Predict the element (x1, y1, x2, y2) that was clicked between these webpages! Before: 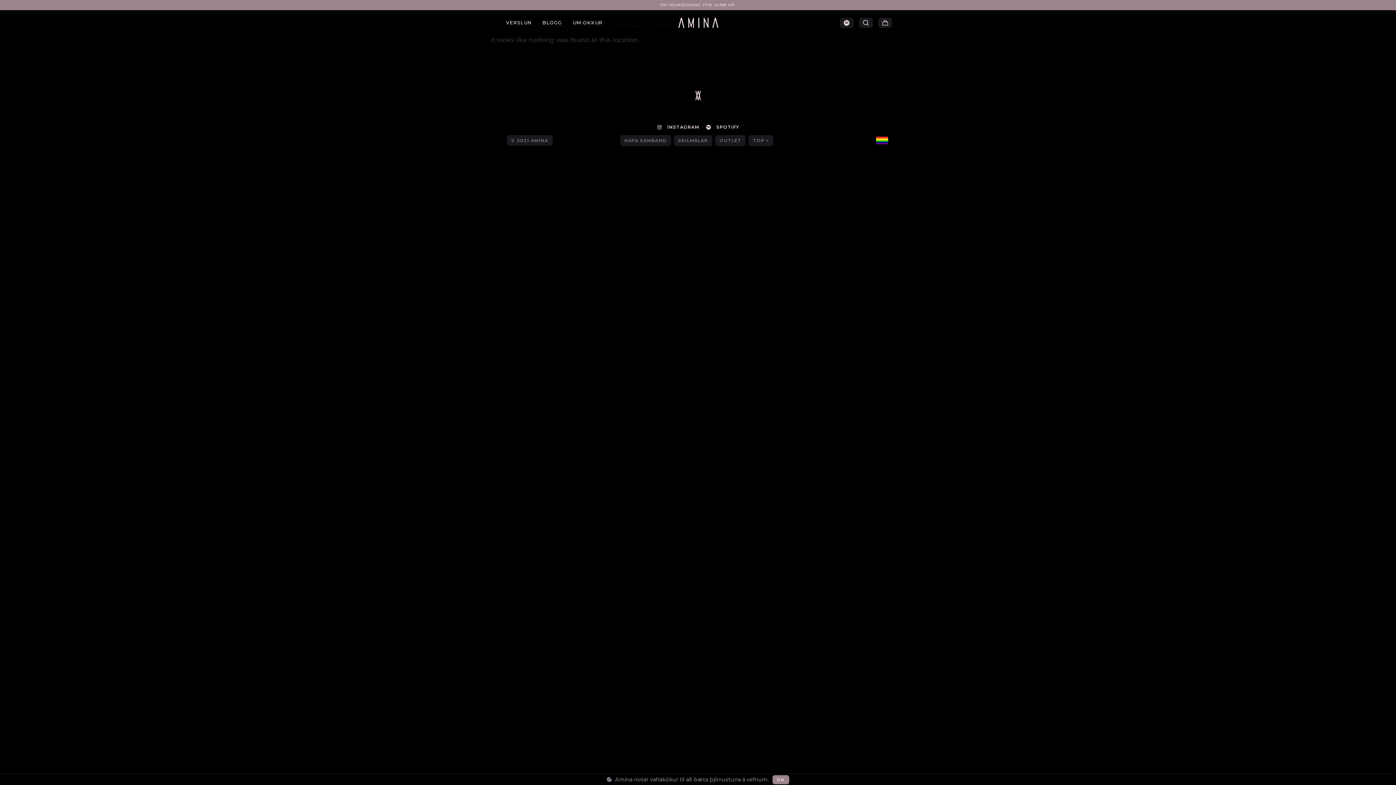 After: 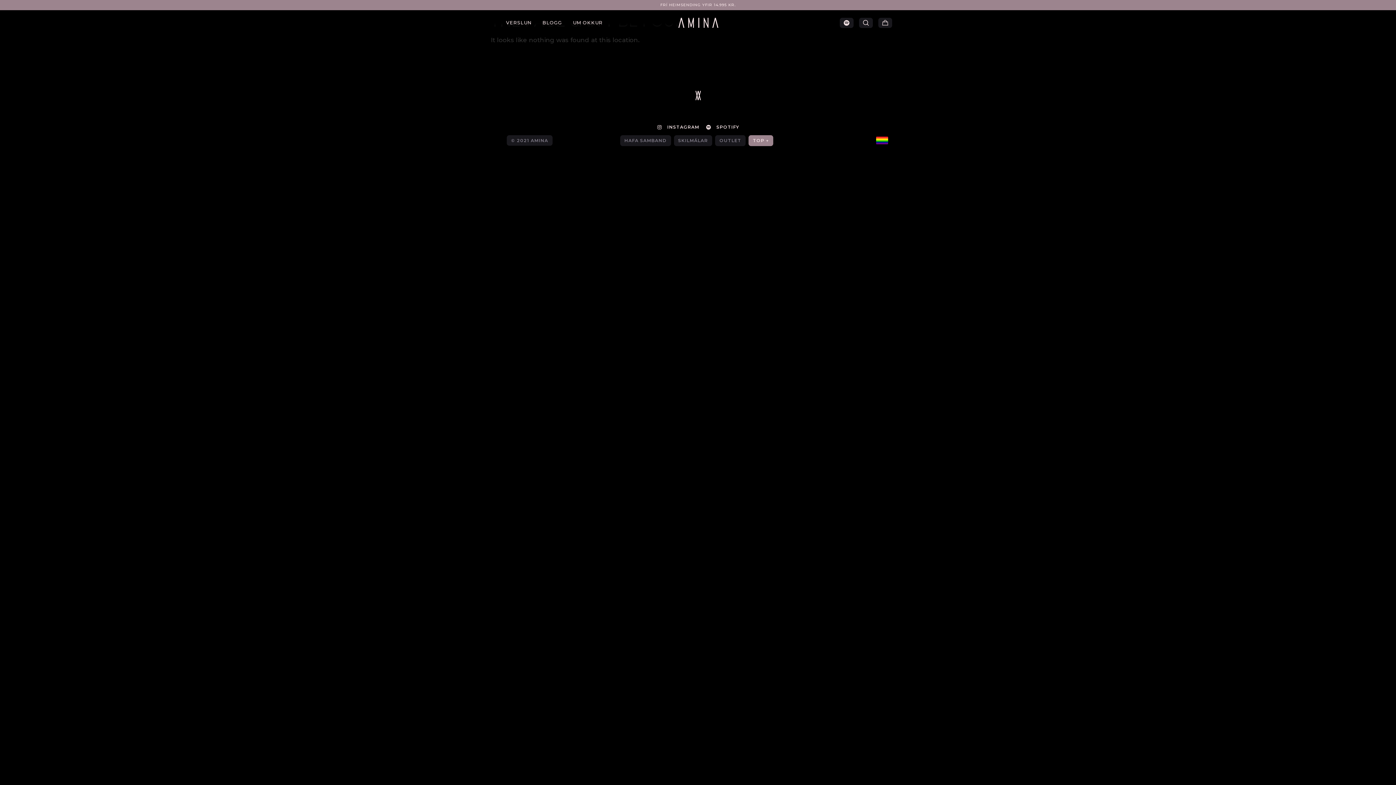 Action: label: TOP ↑ bbox: (748, 135, 773, 146)